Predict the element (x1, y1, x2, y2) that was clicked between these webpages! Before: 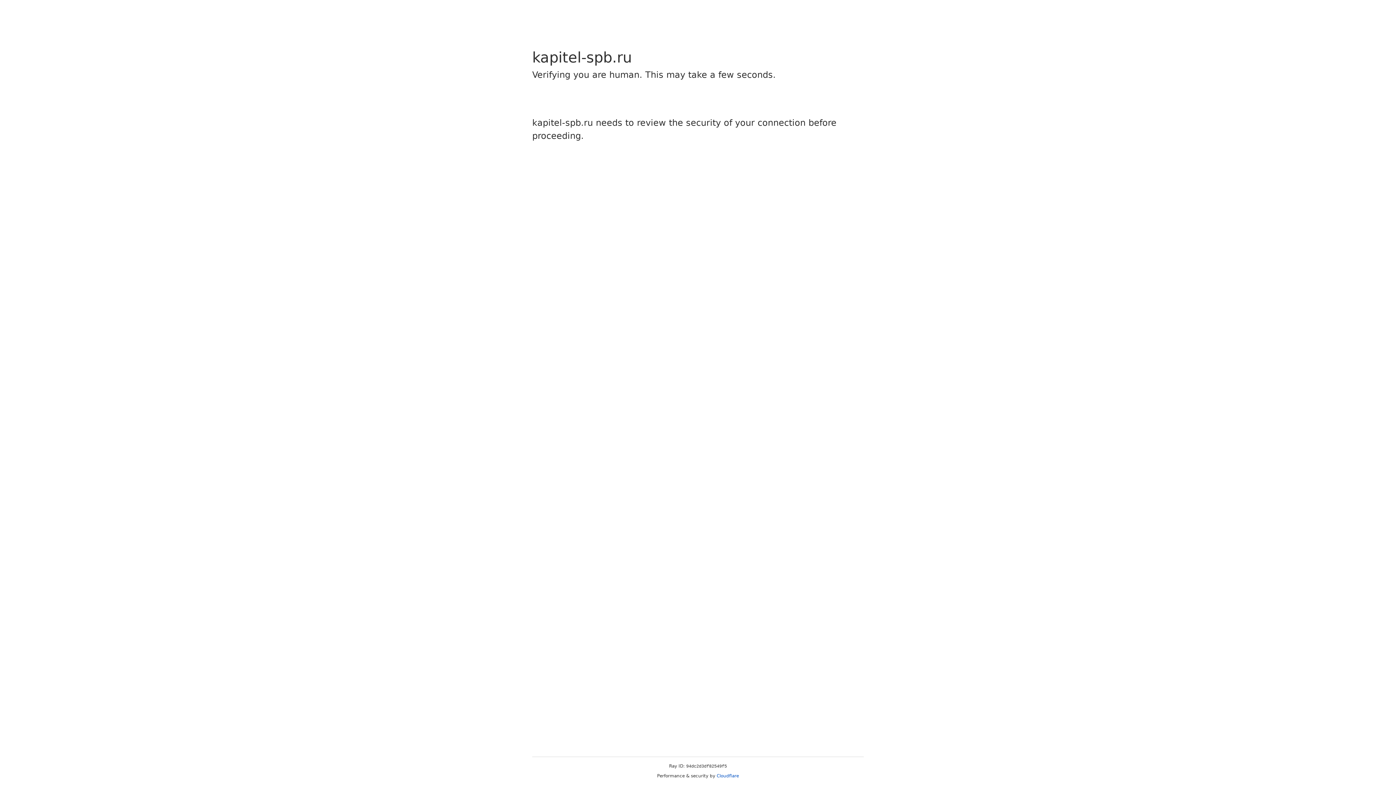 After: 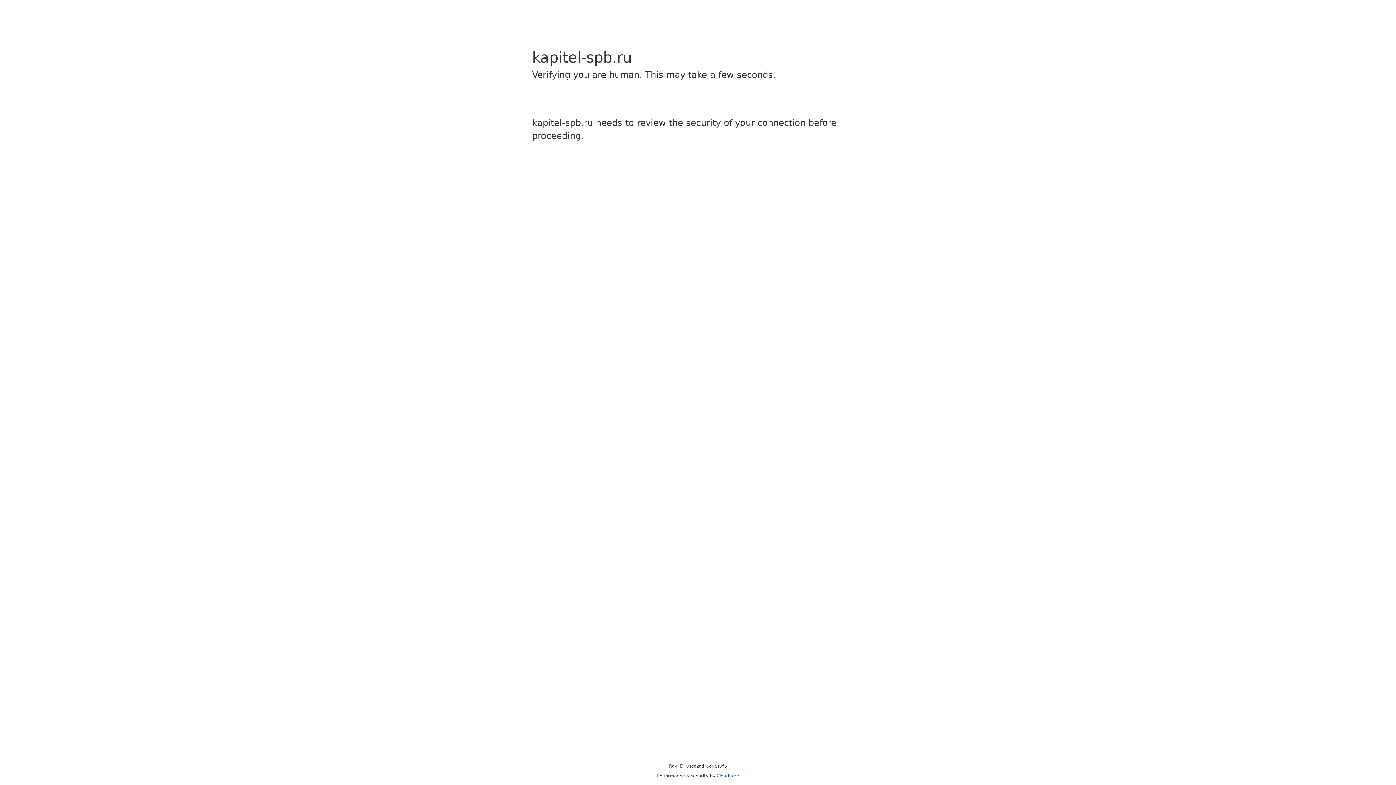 Action: bbox: (716, 773, 739, 778) label: Cloudflare